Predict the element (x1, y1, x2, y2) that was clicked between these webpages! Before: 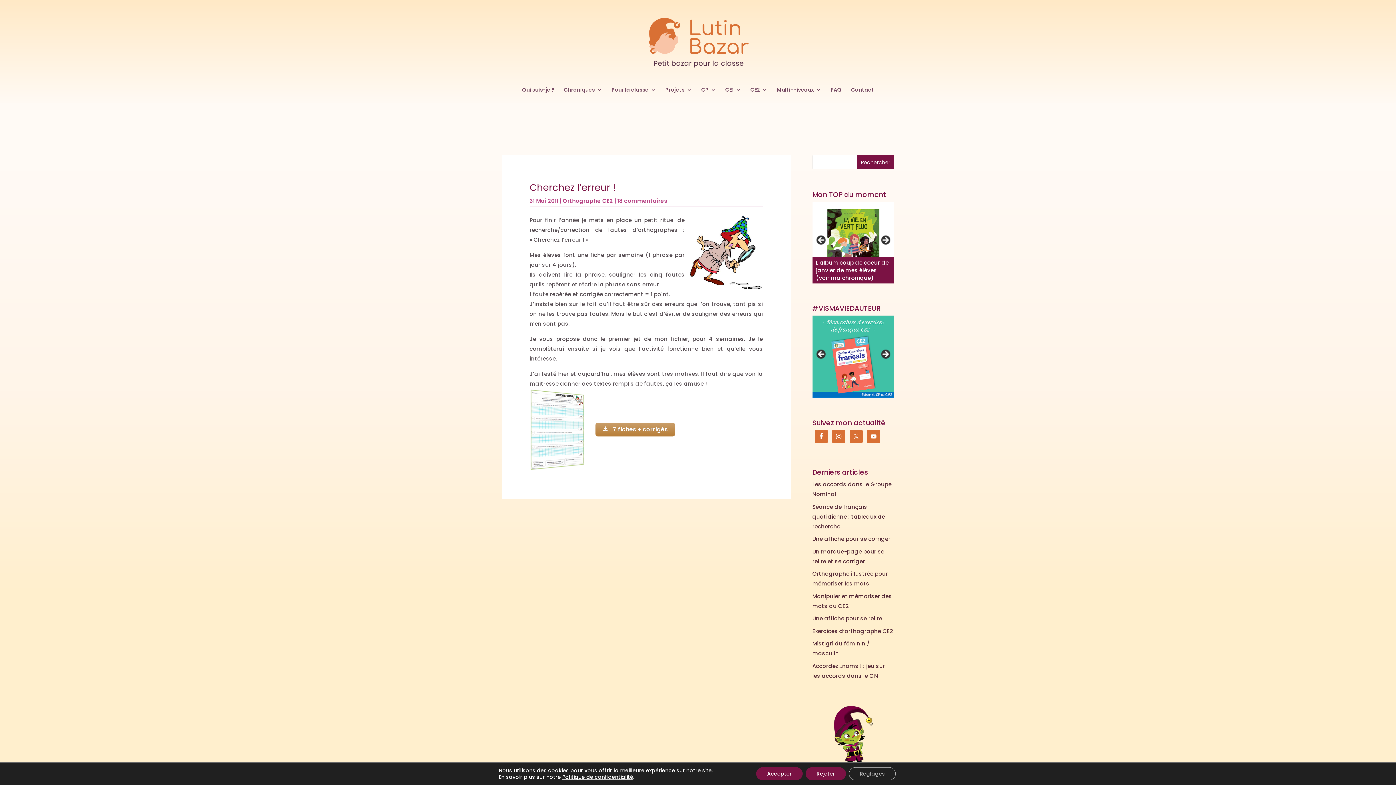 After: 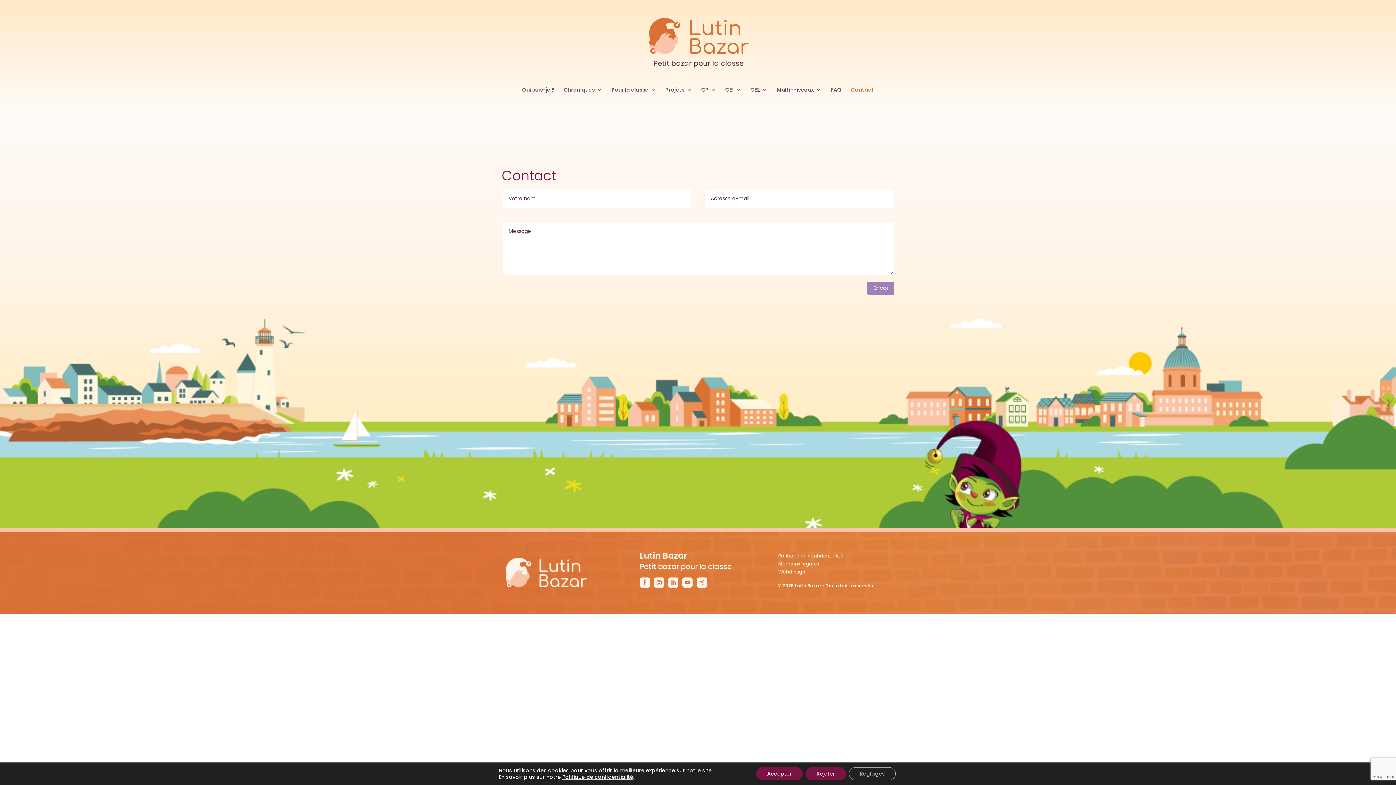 Action: label: Contact bbox: (851, 87, 874, 103)